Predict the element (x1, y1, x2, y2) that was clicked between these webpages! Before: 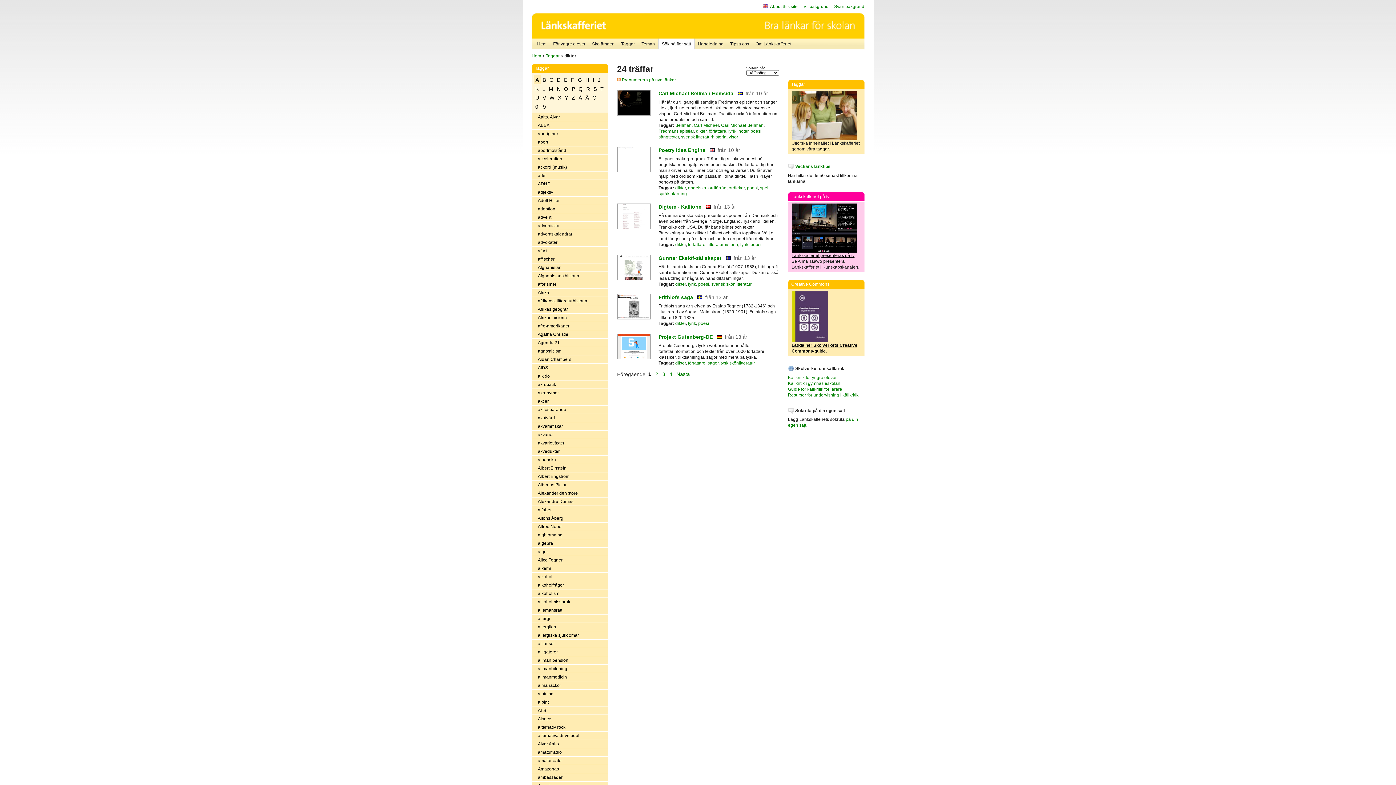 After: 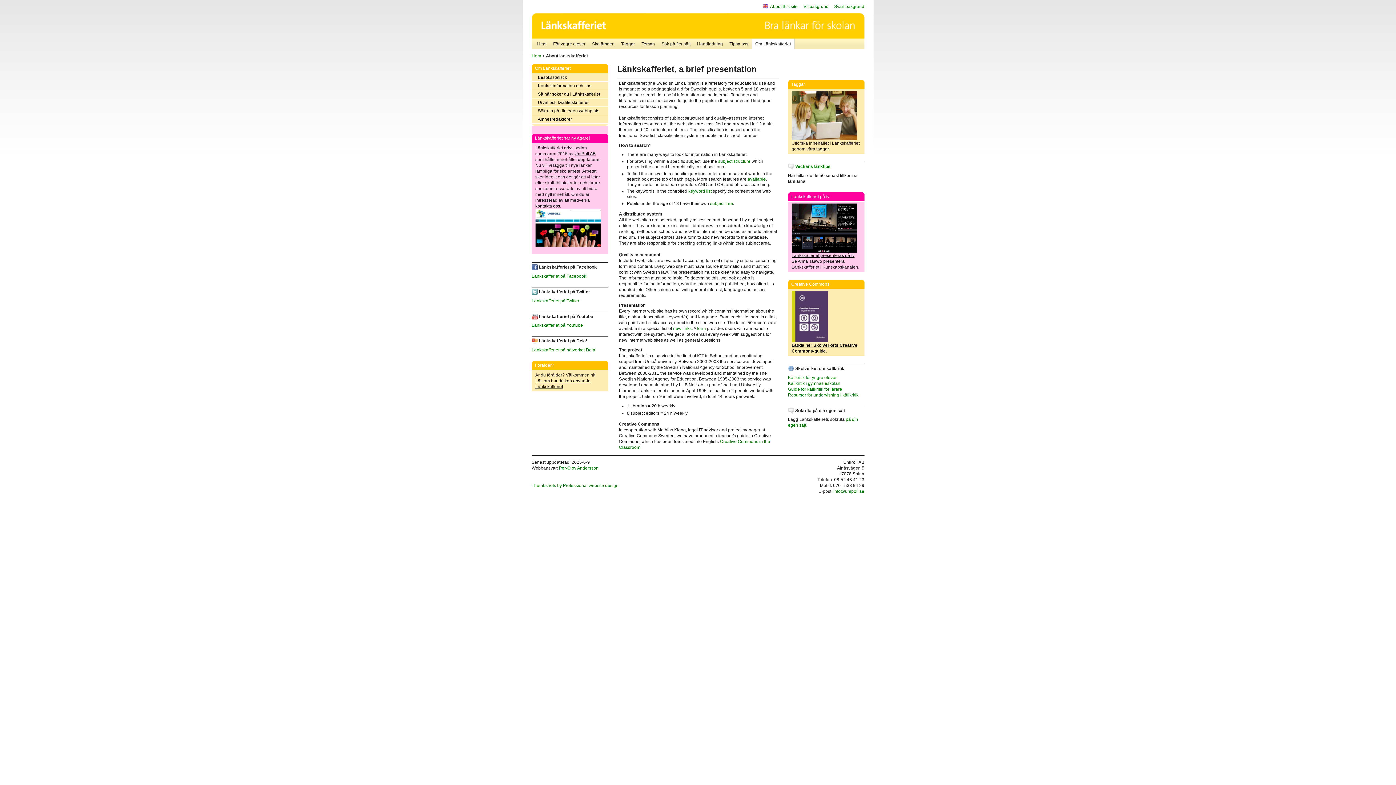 Action: label: About this site bbox: (770, 4, 797, 9)